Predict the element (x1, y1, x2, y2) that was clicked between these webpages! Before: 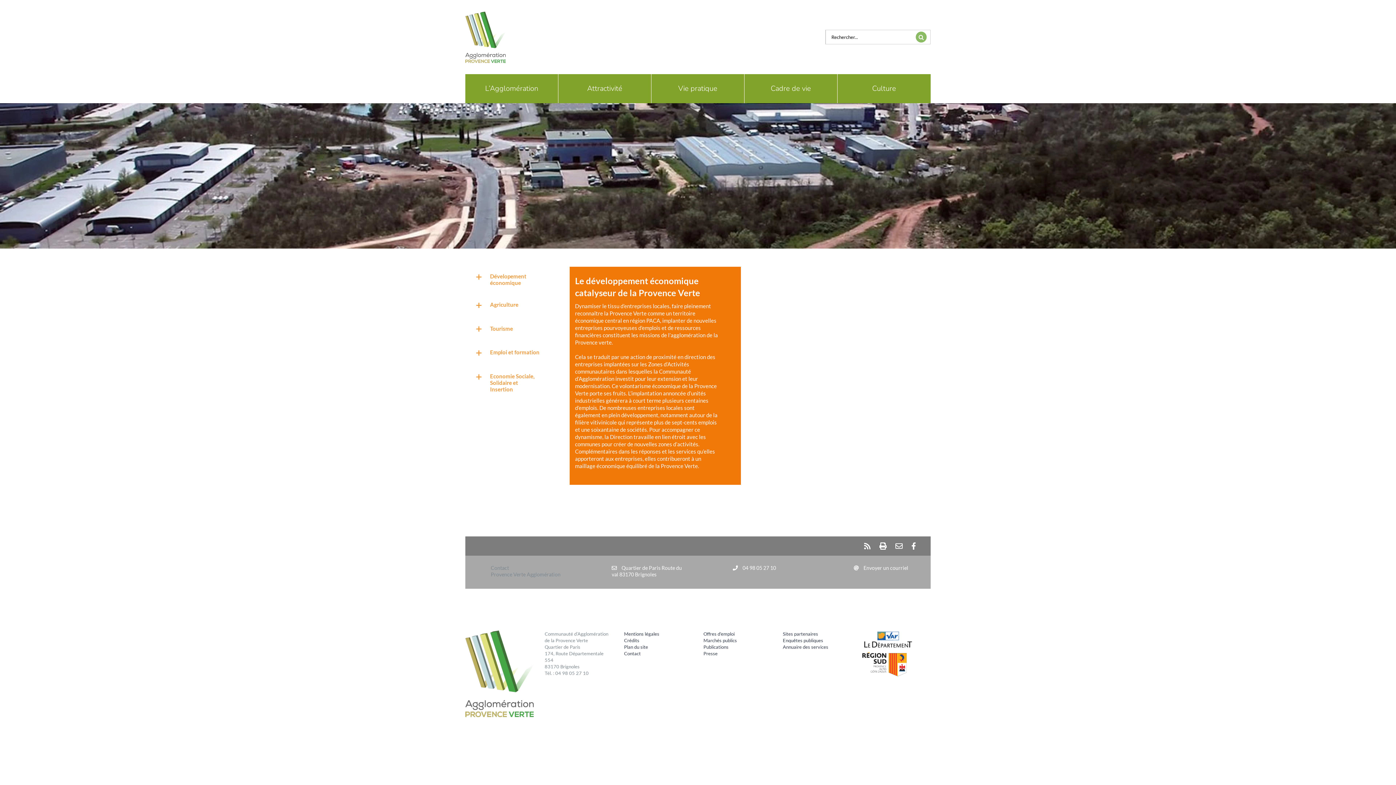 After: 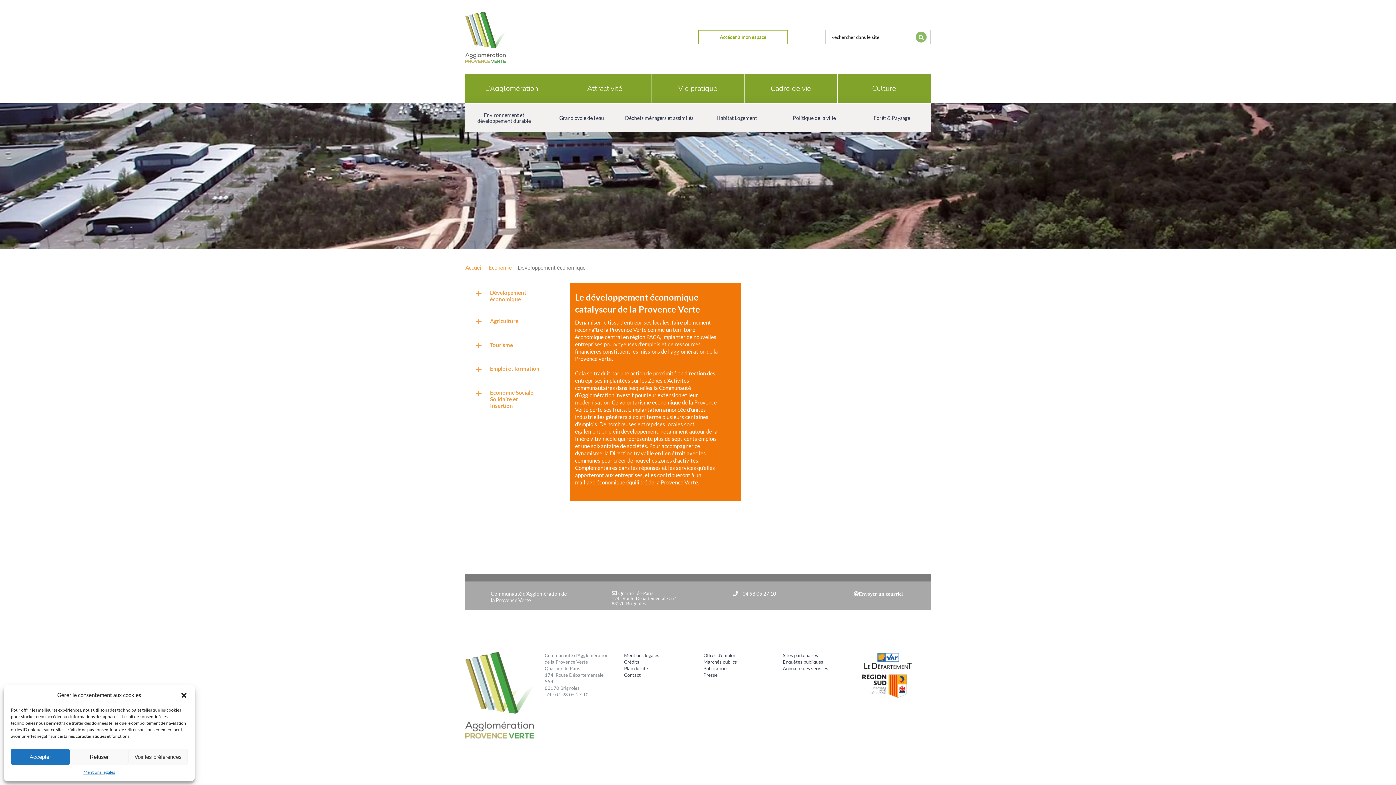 Action: label: Cadre de vie bbox: (744, 74, 837, 103)